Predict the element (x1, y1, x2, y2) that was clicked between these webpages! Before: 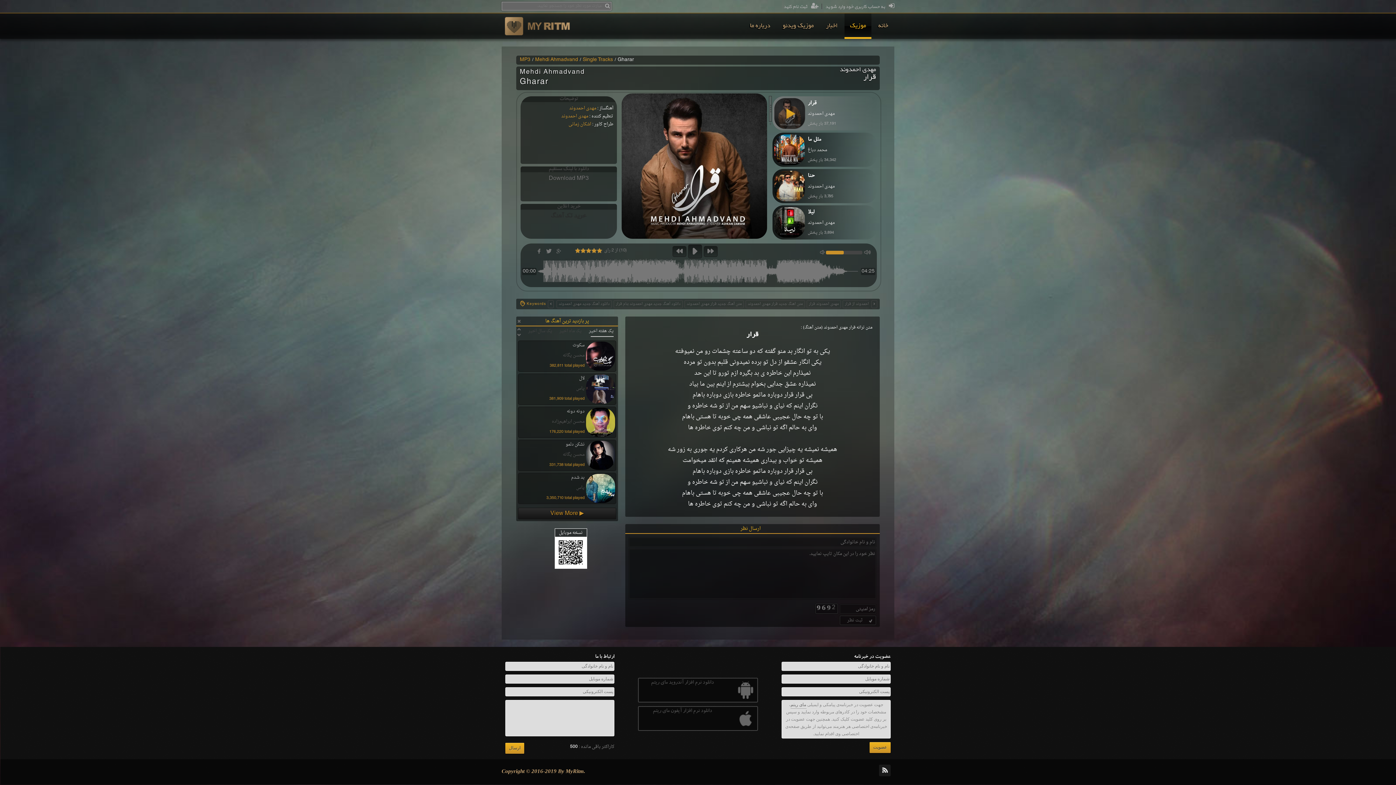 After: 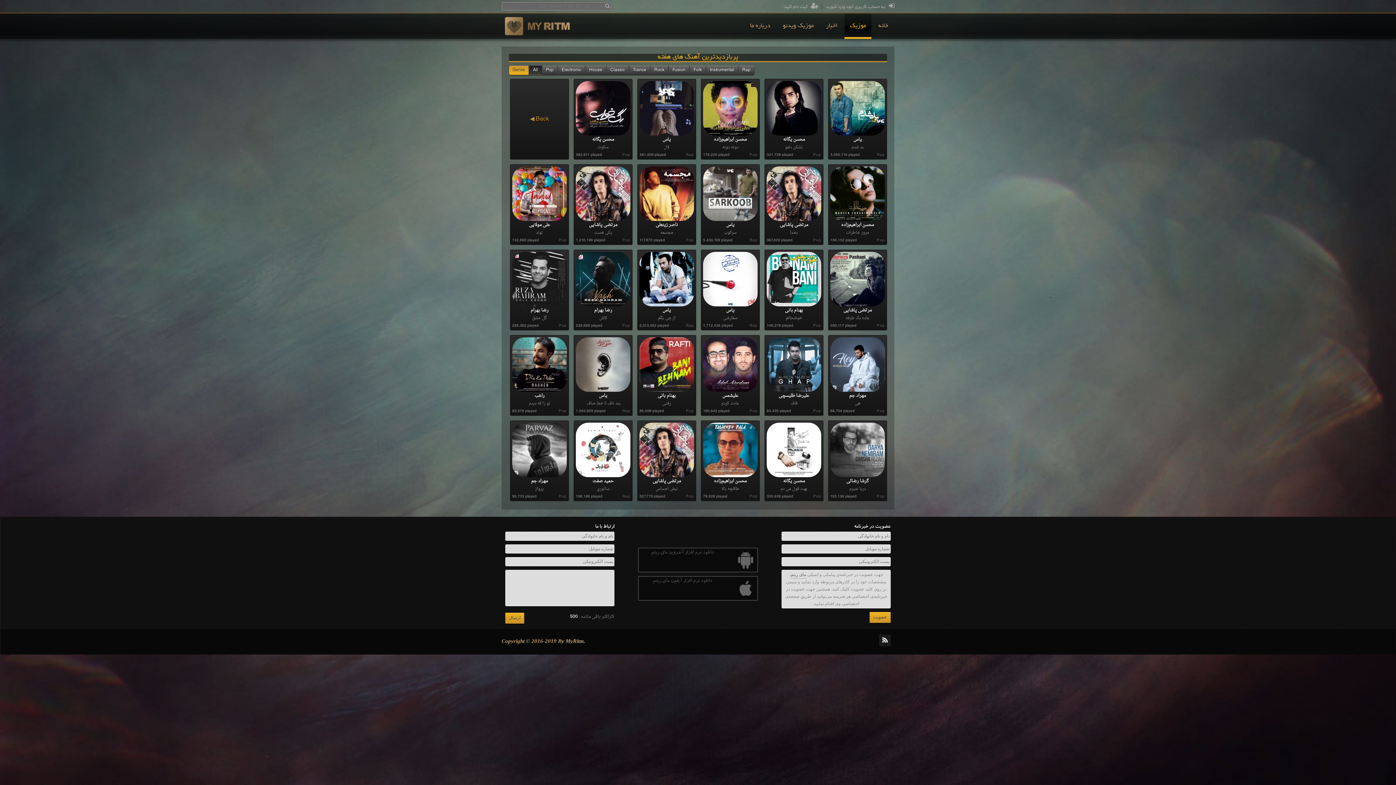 Action: bbox: (518, 508, 616, 519) label: View More ▶